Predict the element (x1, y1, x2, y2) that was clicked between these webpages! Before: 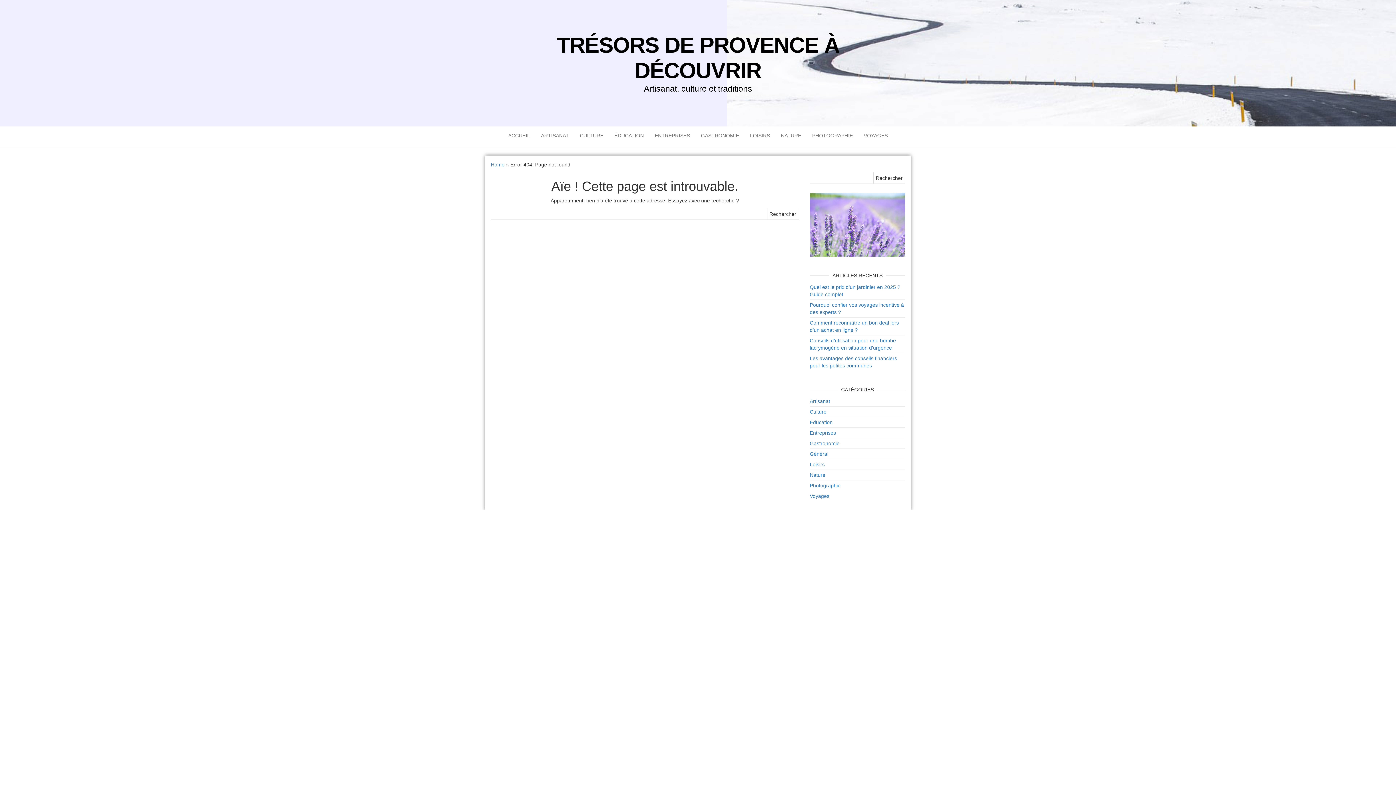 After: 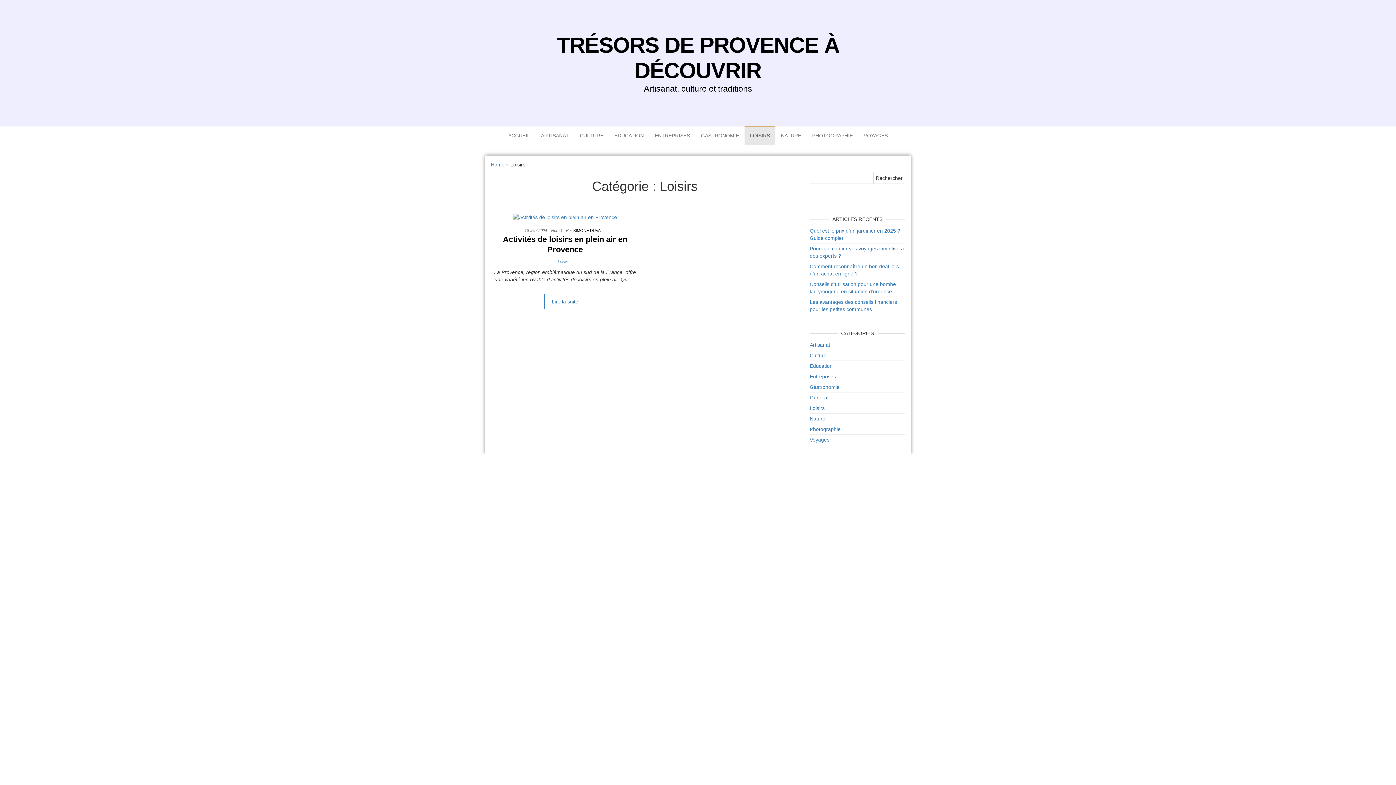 Action: bbox: (744, 126, 775, 144) label: LOISIRS